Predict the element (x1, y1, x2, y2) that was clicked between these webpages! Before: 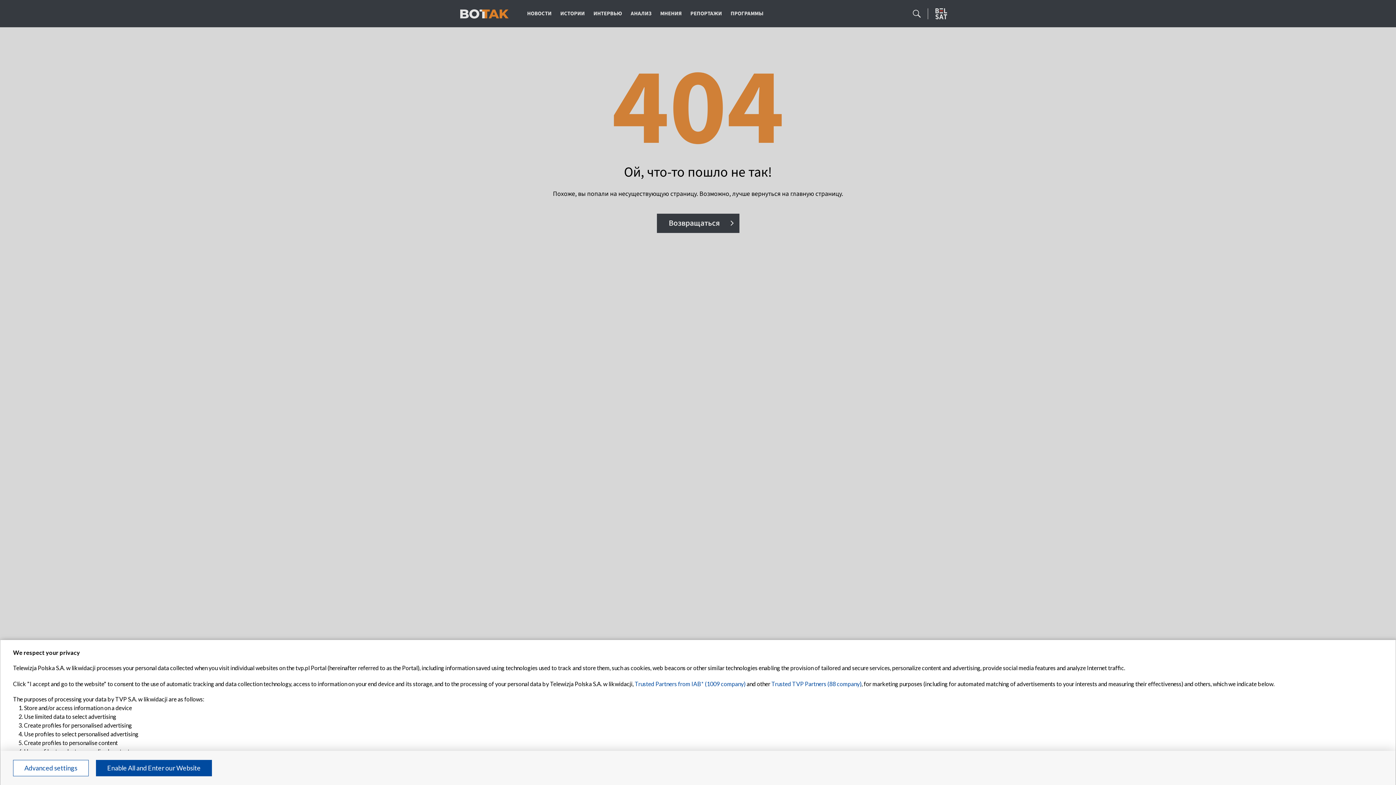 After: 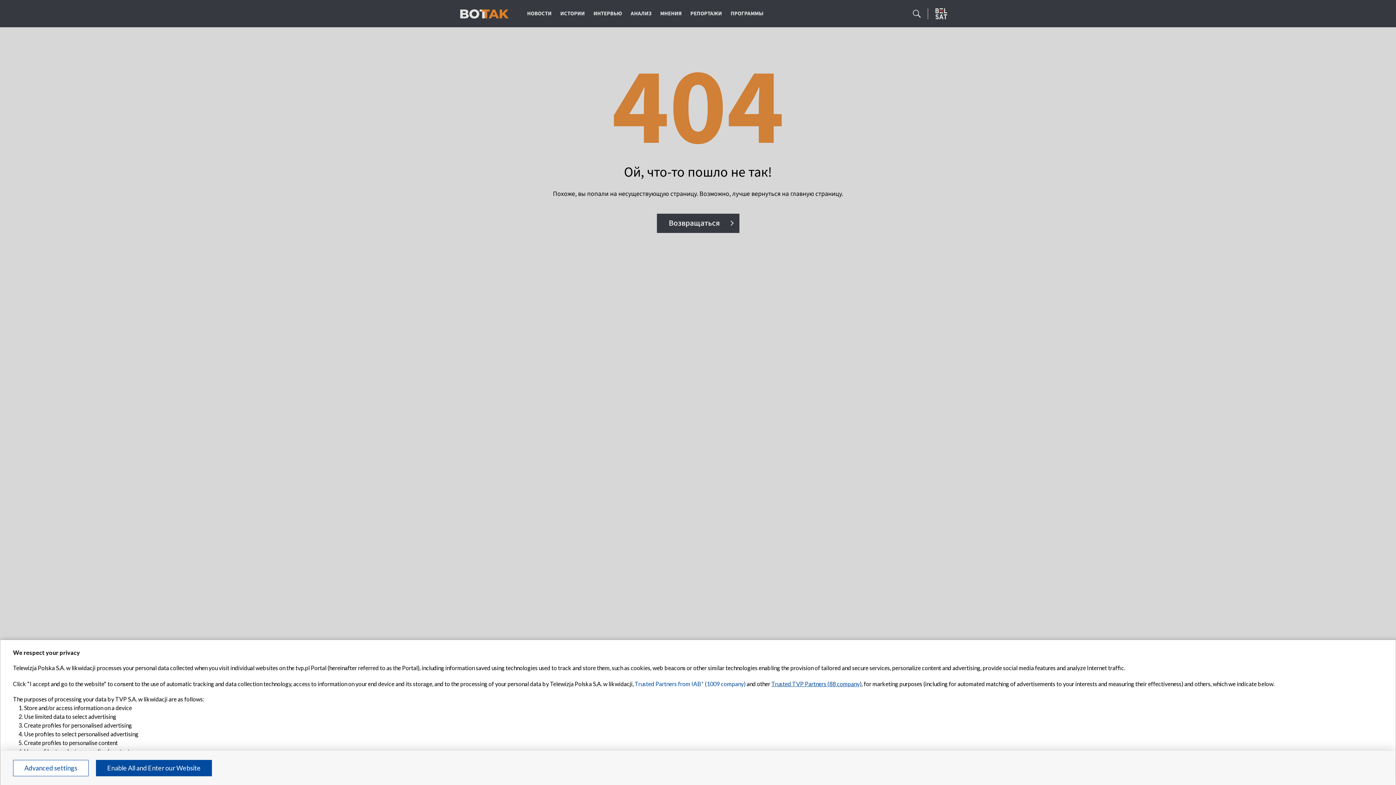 Action: bbox: (771, 680, 861, 687) label: Trusted TVP Partners (88 company)